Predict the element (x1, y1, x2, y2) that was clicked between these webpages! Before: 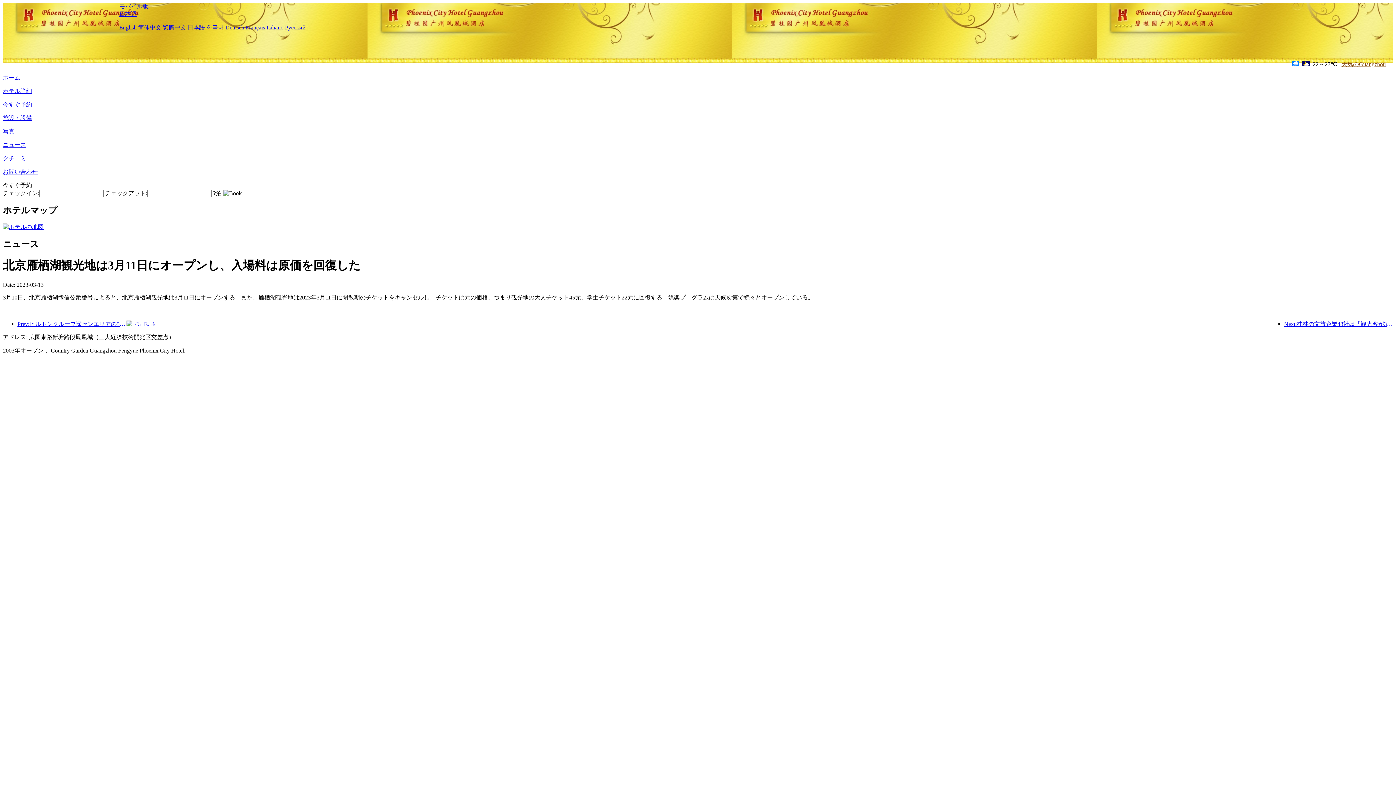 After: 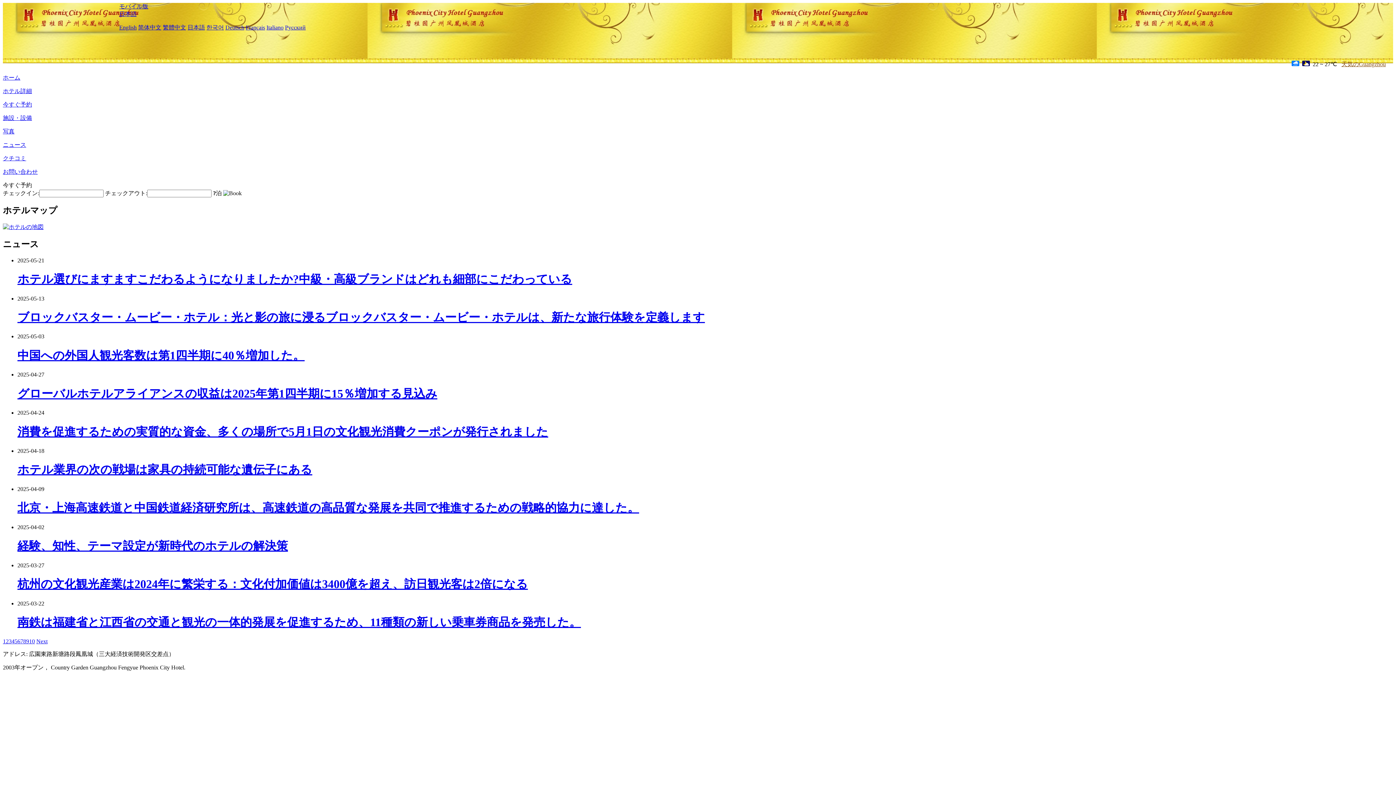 Action: label: ニュース bbox: (2, 141, 26, 148)